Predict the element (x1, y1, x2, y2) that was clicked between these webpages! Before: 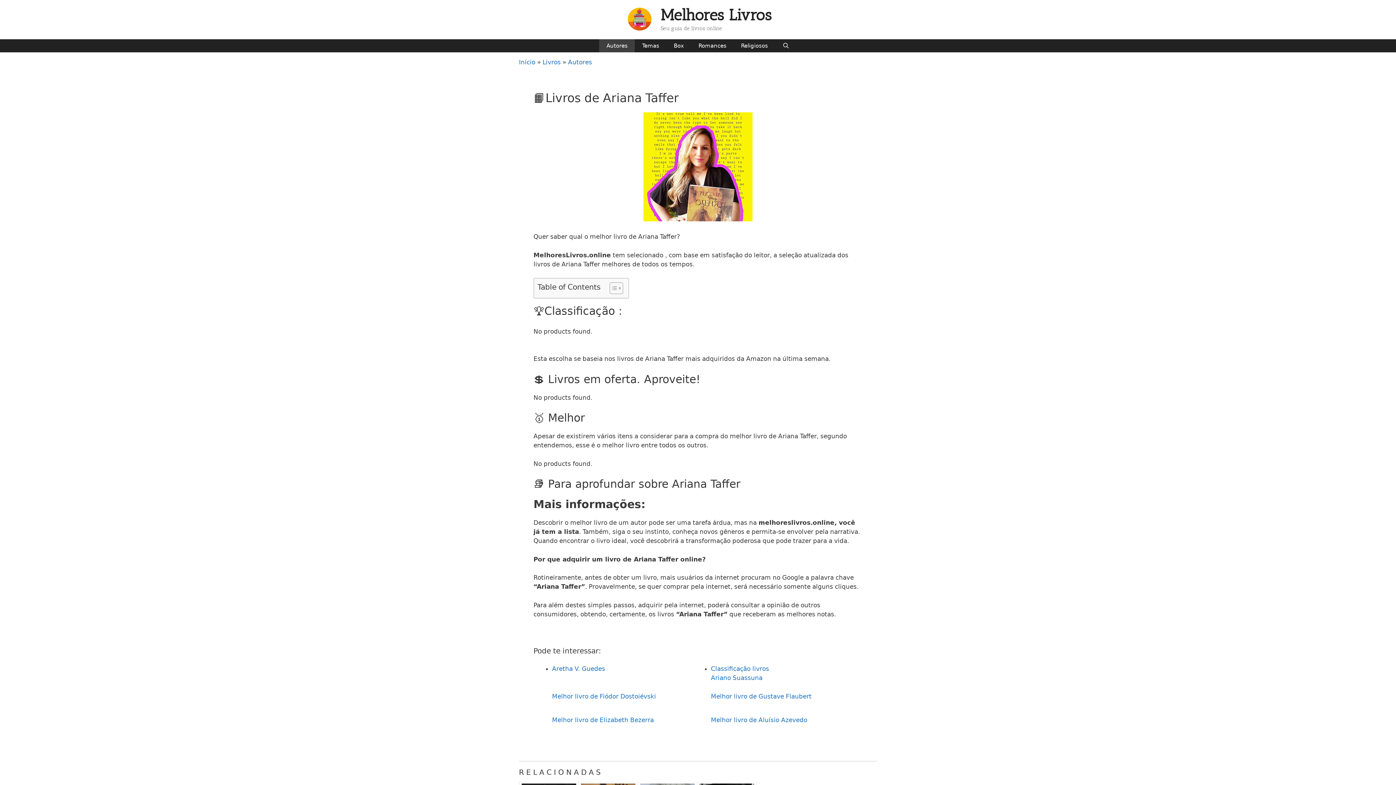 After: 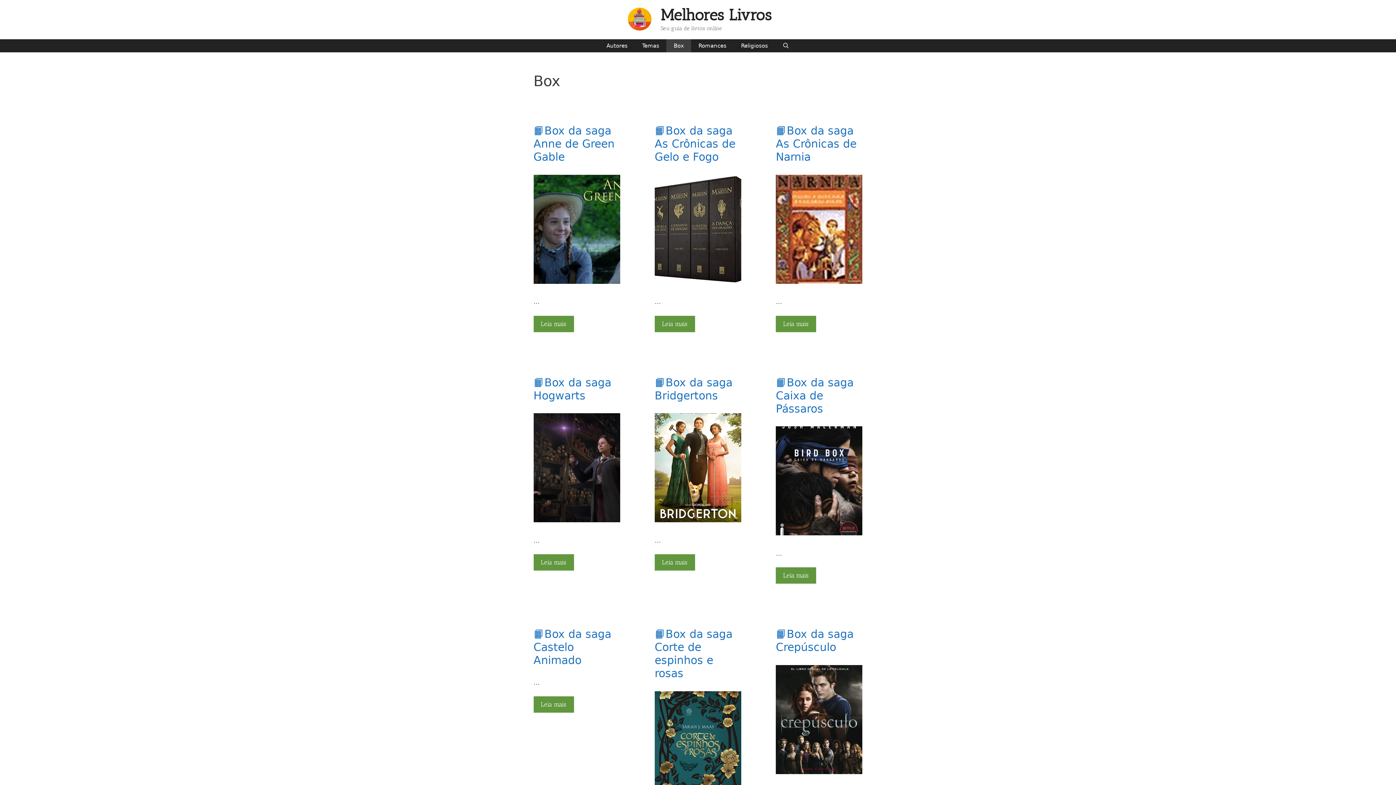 Action: bbox: (666, 39, 691, 52) label: Box